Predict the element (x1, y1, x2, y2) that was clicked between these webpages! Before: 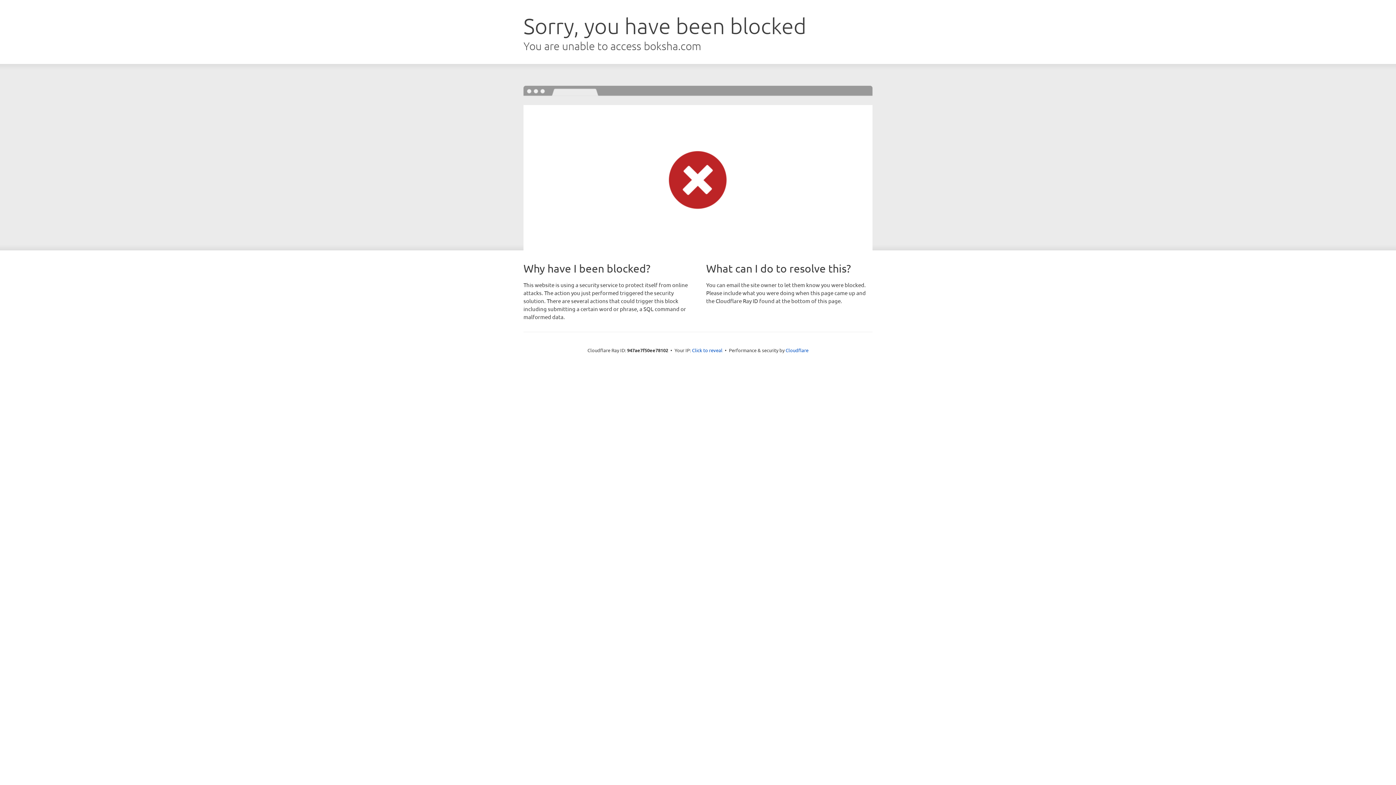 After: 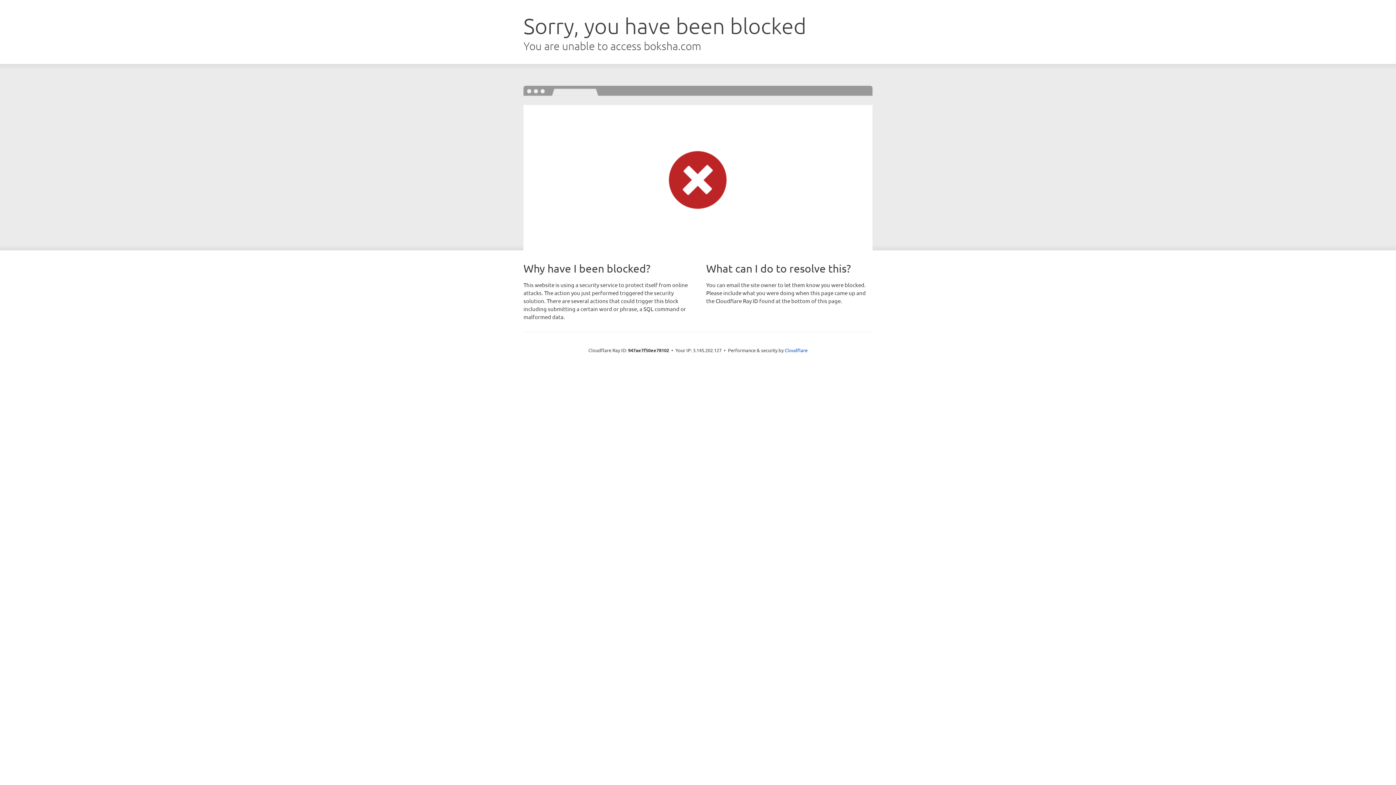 Action: bbox: (692, 346, 722, 353) label: Click to reveal